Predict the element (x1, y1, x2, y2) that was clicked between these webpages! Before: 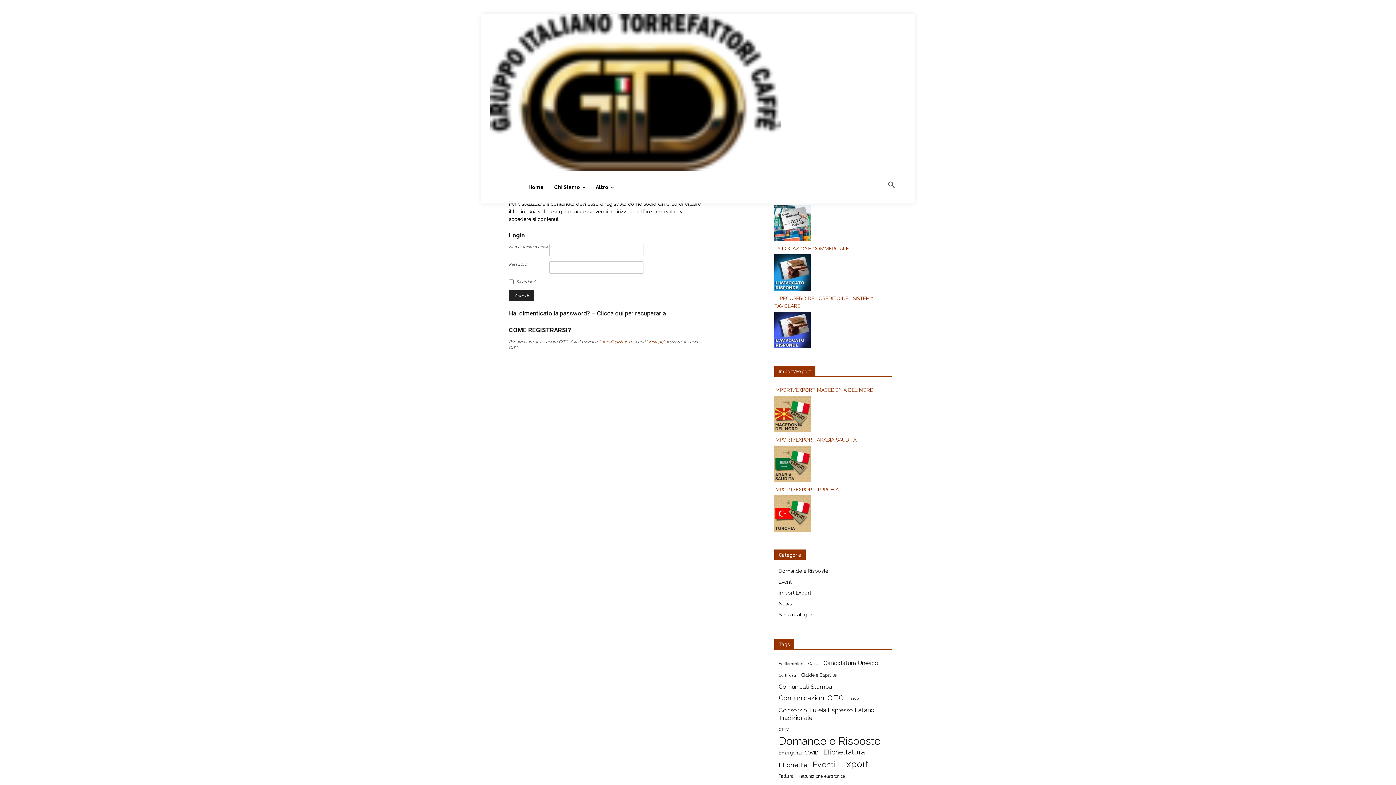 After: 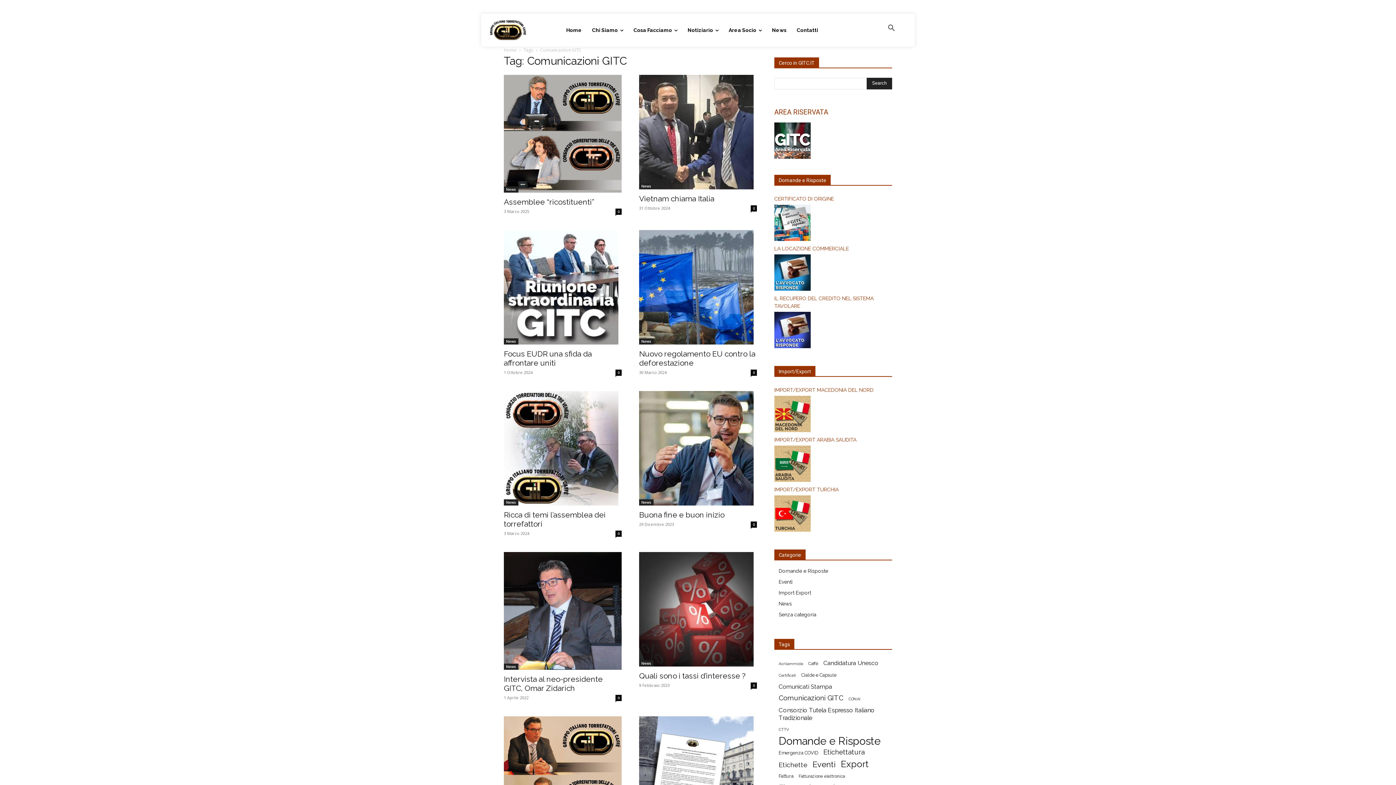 Action: bbox: (778, 694, 843, 702) label: Comunicazioni GITC (19 elementi)